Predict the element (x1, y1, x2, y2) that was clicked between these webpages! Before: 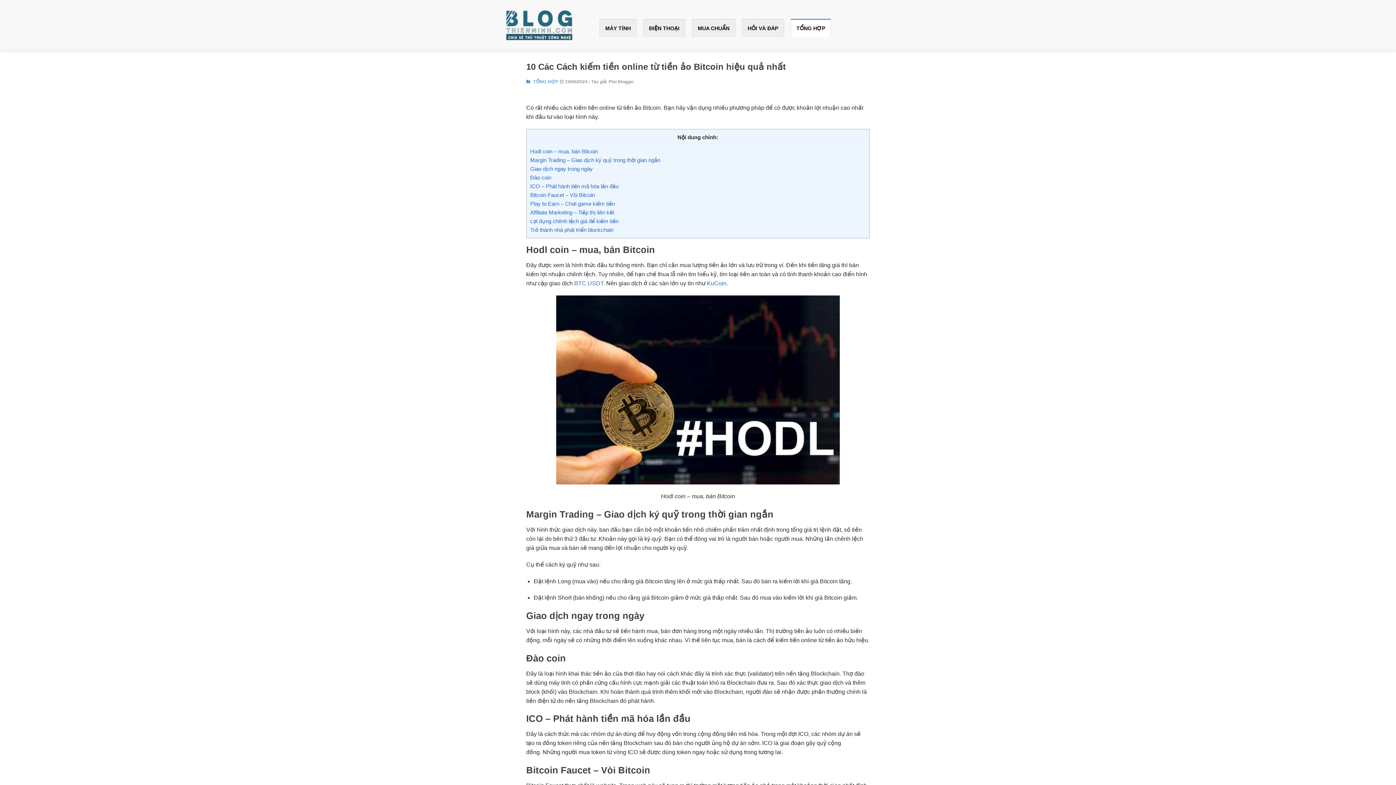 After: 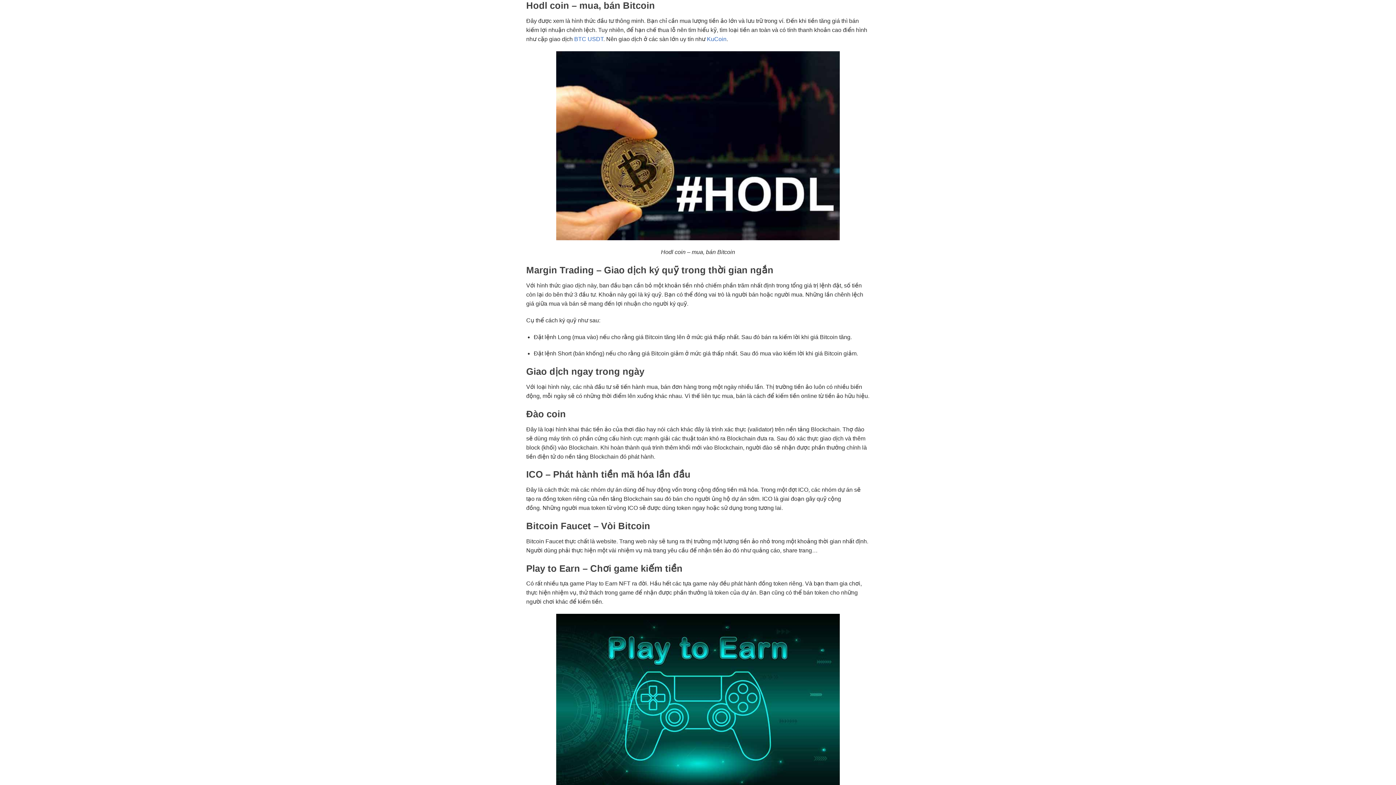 Action: bbox: (530, 148, 598, 154) label: Hodl coin – mua, bán Bitcoin